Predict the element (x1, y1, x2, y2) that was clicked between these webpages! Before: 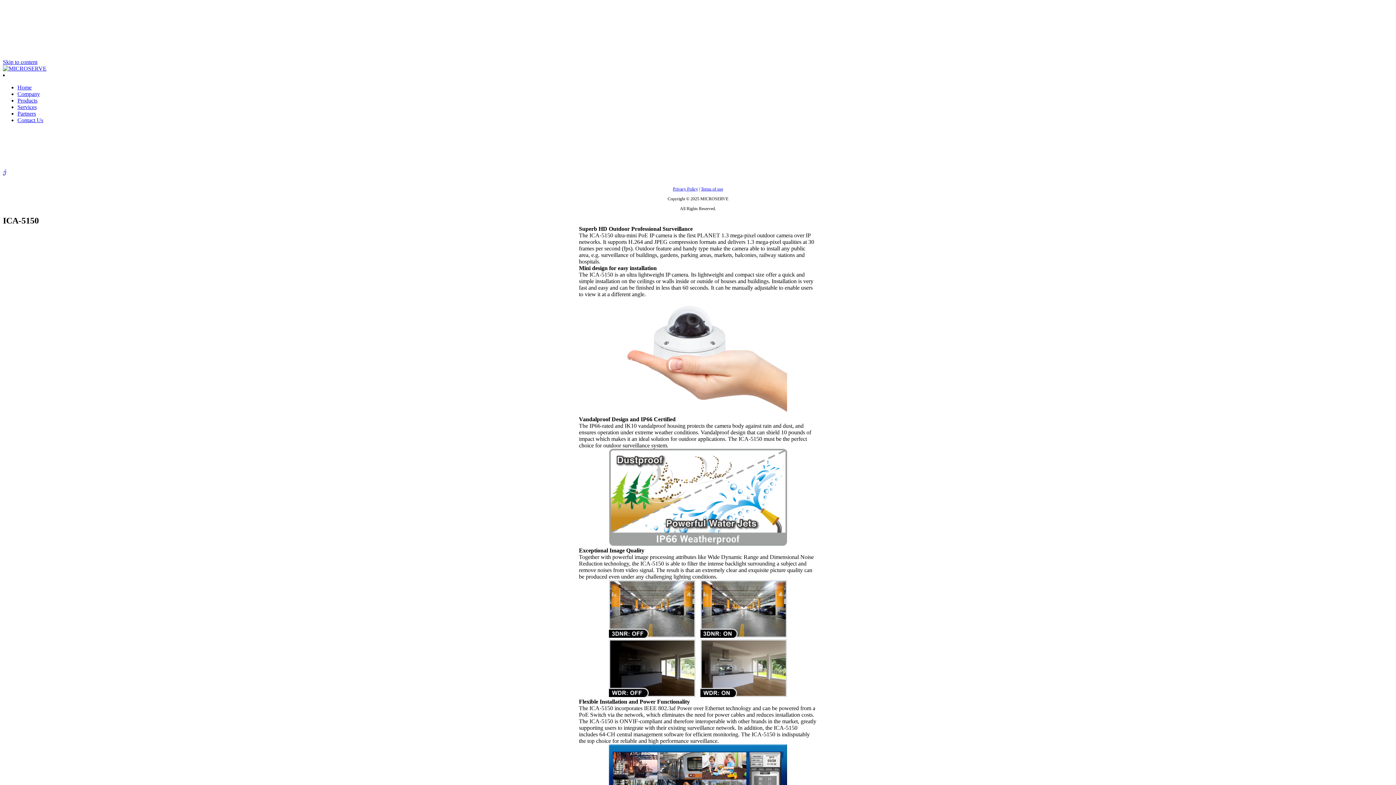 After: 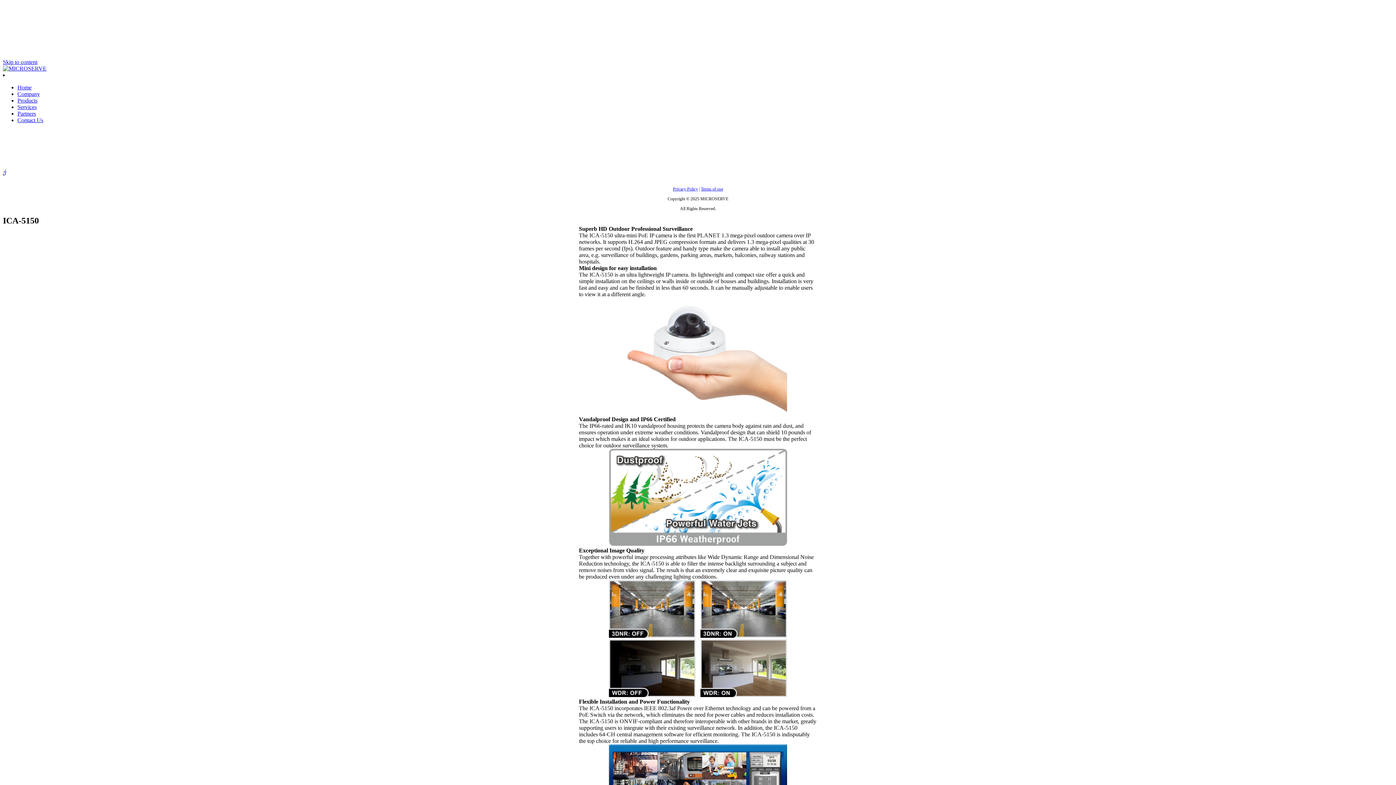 Action: bbox: (609, 409, 787, 416)